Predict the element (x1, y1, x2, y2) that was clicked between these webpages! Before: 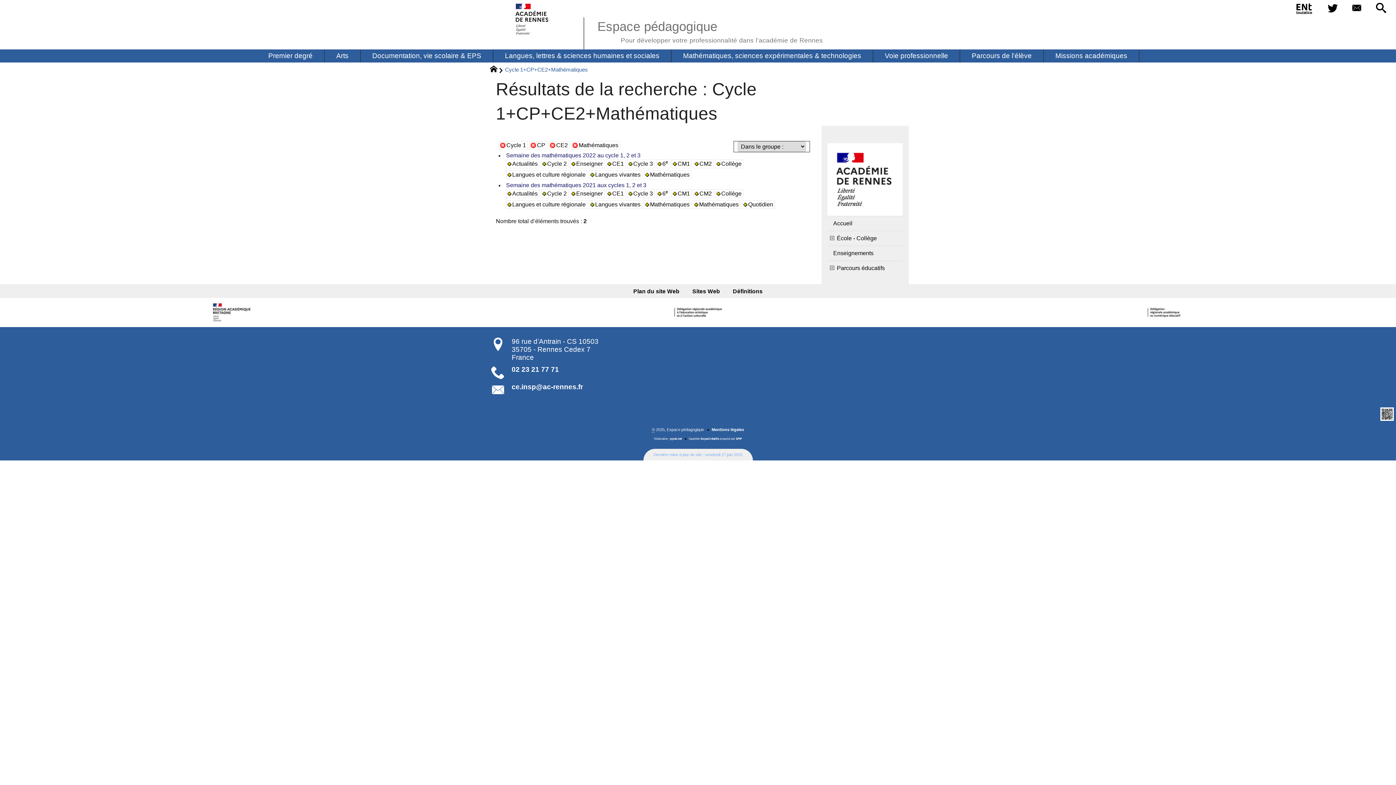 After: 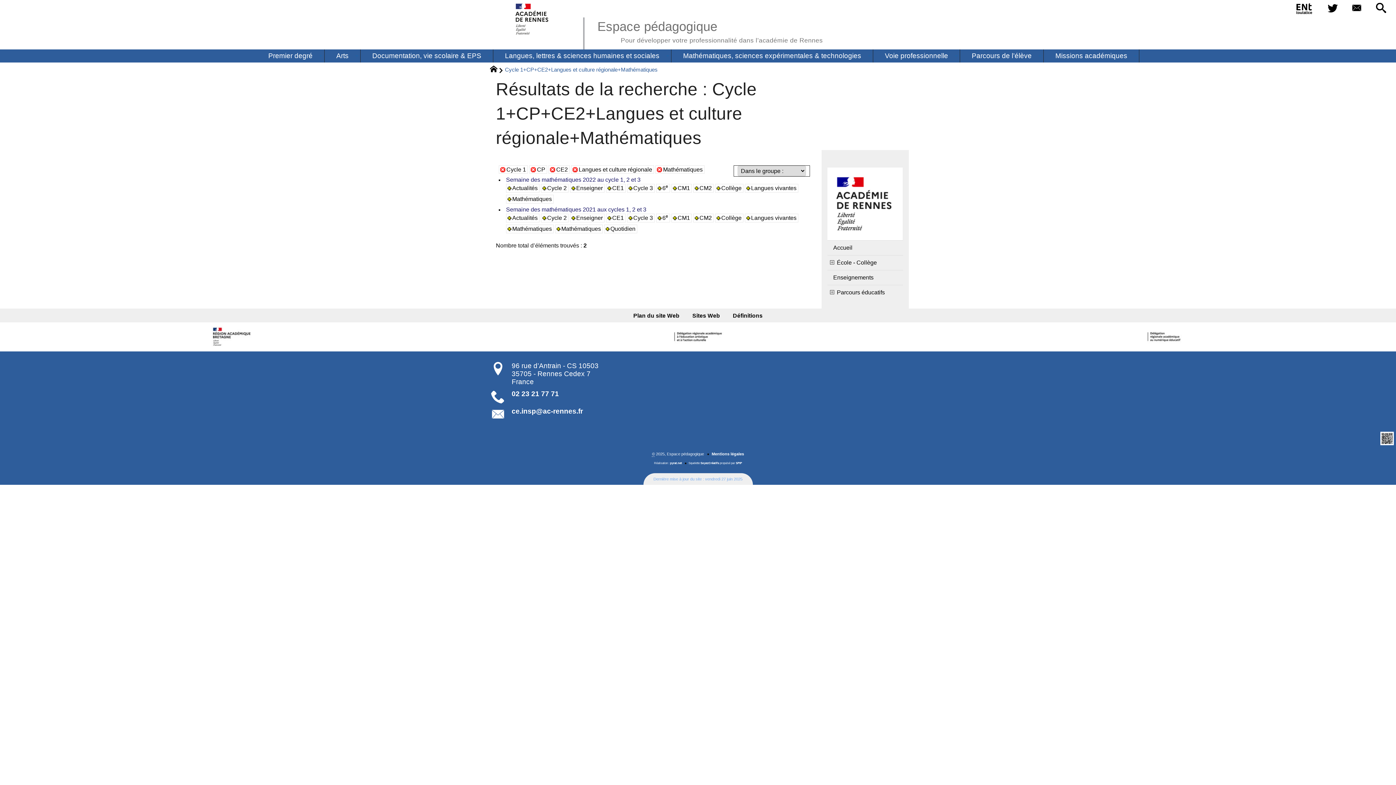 Action: label: Langues et culture régionale bbox: (506, 200, 587, 209)